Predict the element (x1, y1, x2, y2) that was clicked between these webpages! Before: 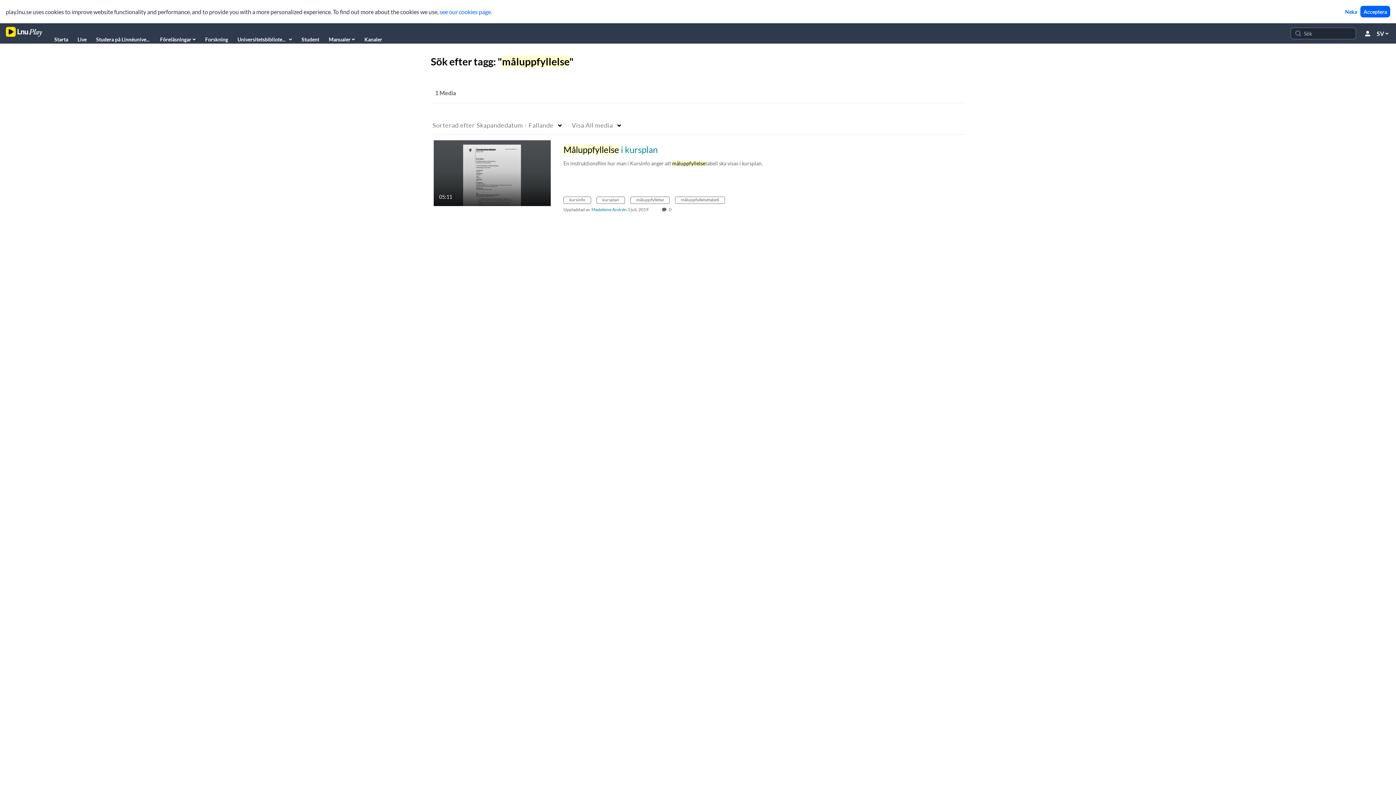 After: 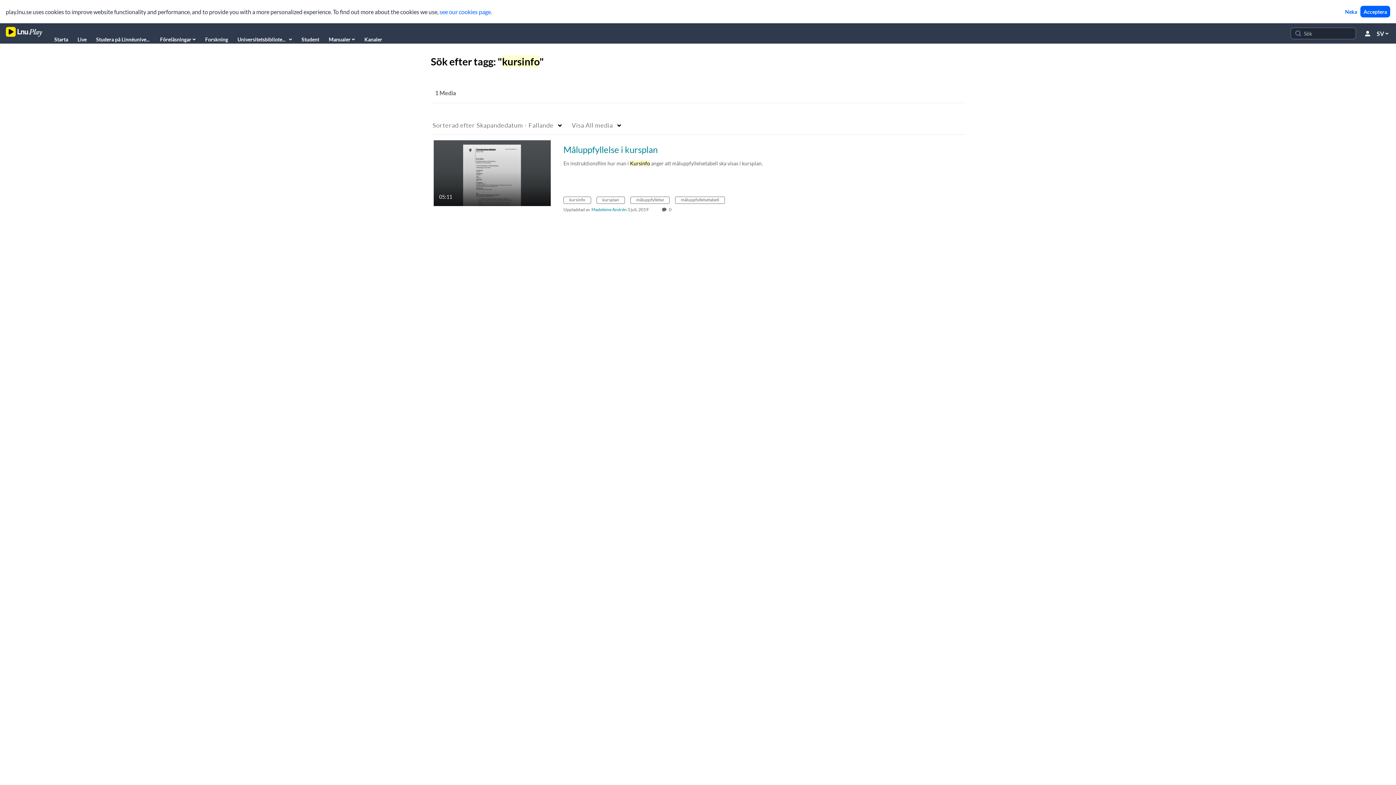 Action: bbox: (563, 196, 596, 202) label: kursinfo